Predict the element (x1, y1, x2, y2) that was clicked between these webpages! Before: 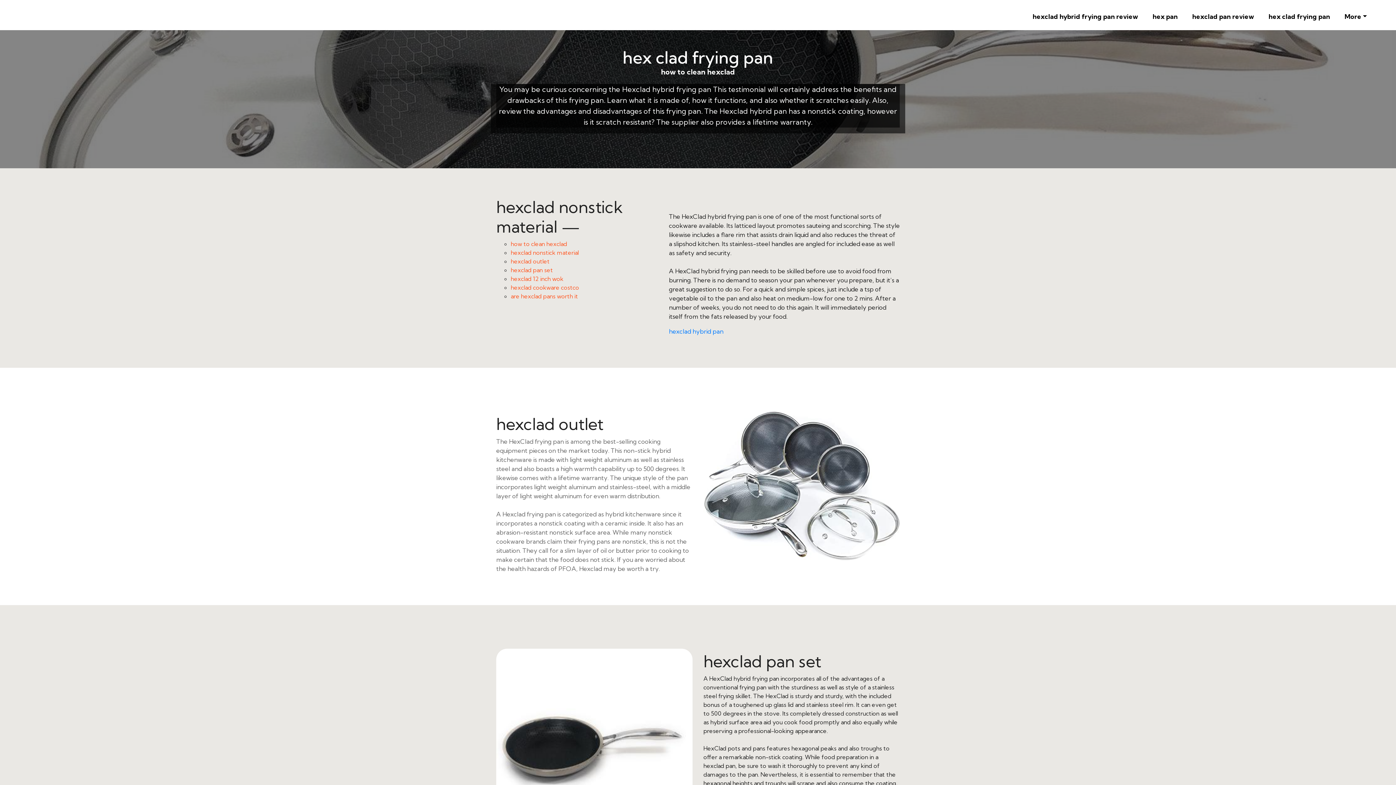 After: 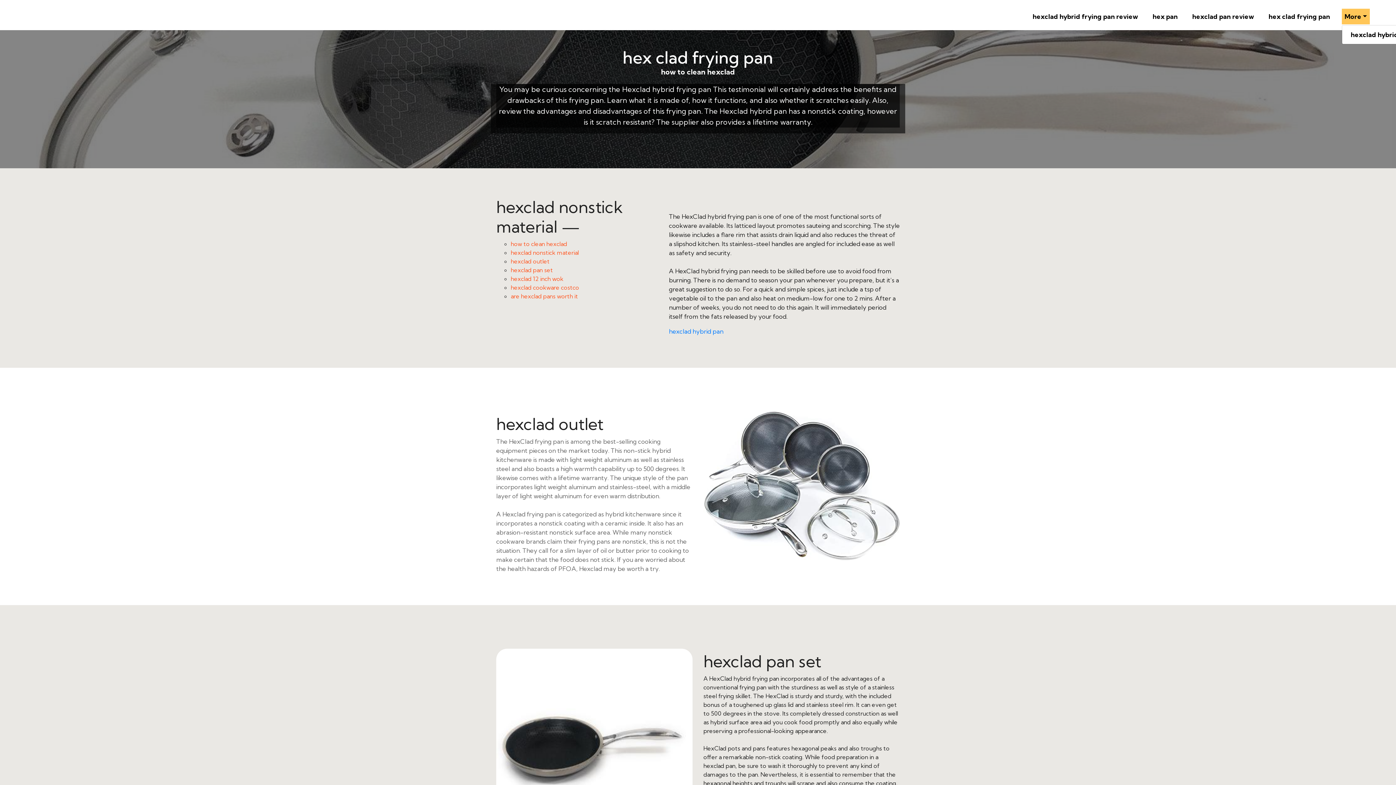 Action: bbox: (1342, 8, 1370, 24) label: More